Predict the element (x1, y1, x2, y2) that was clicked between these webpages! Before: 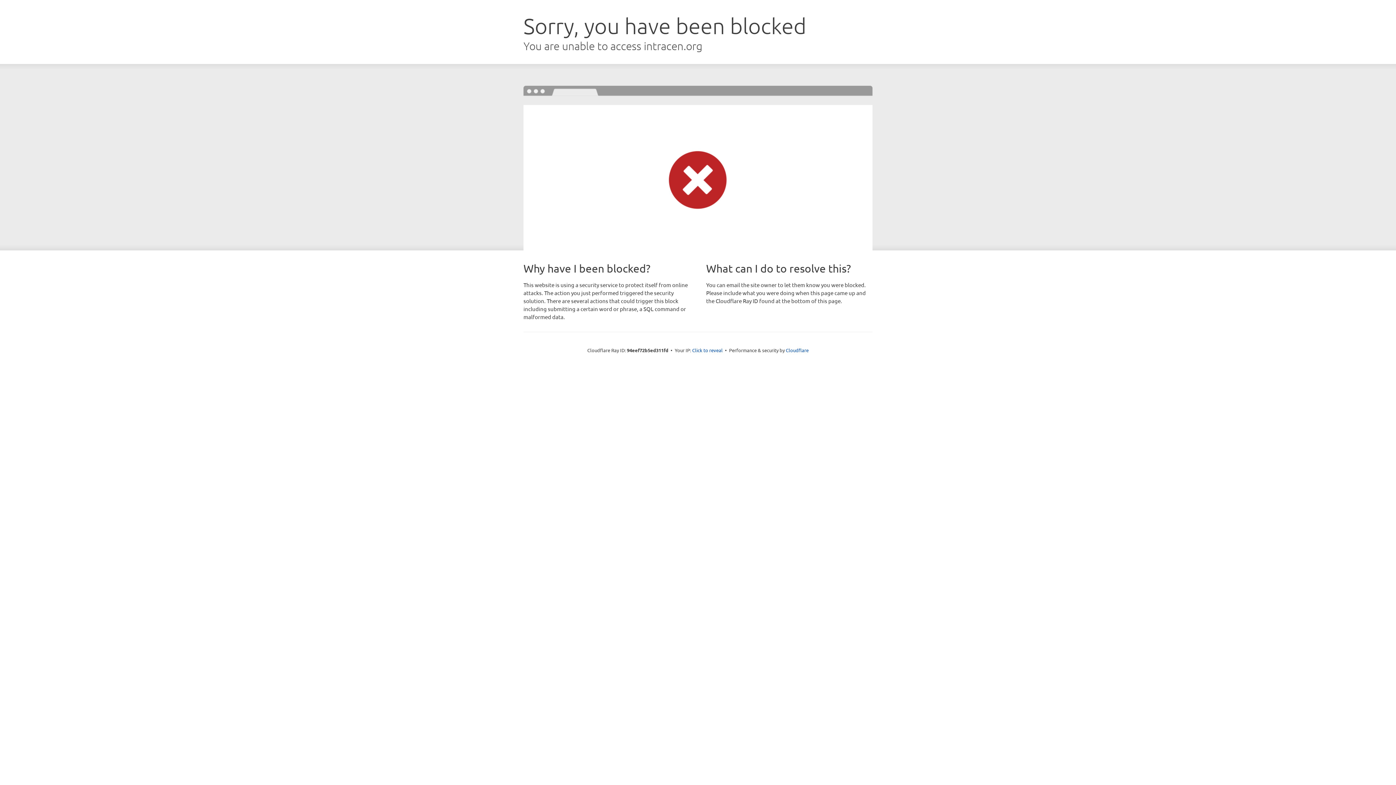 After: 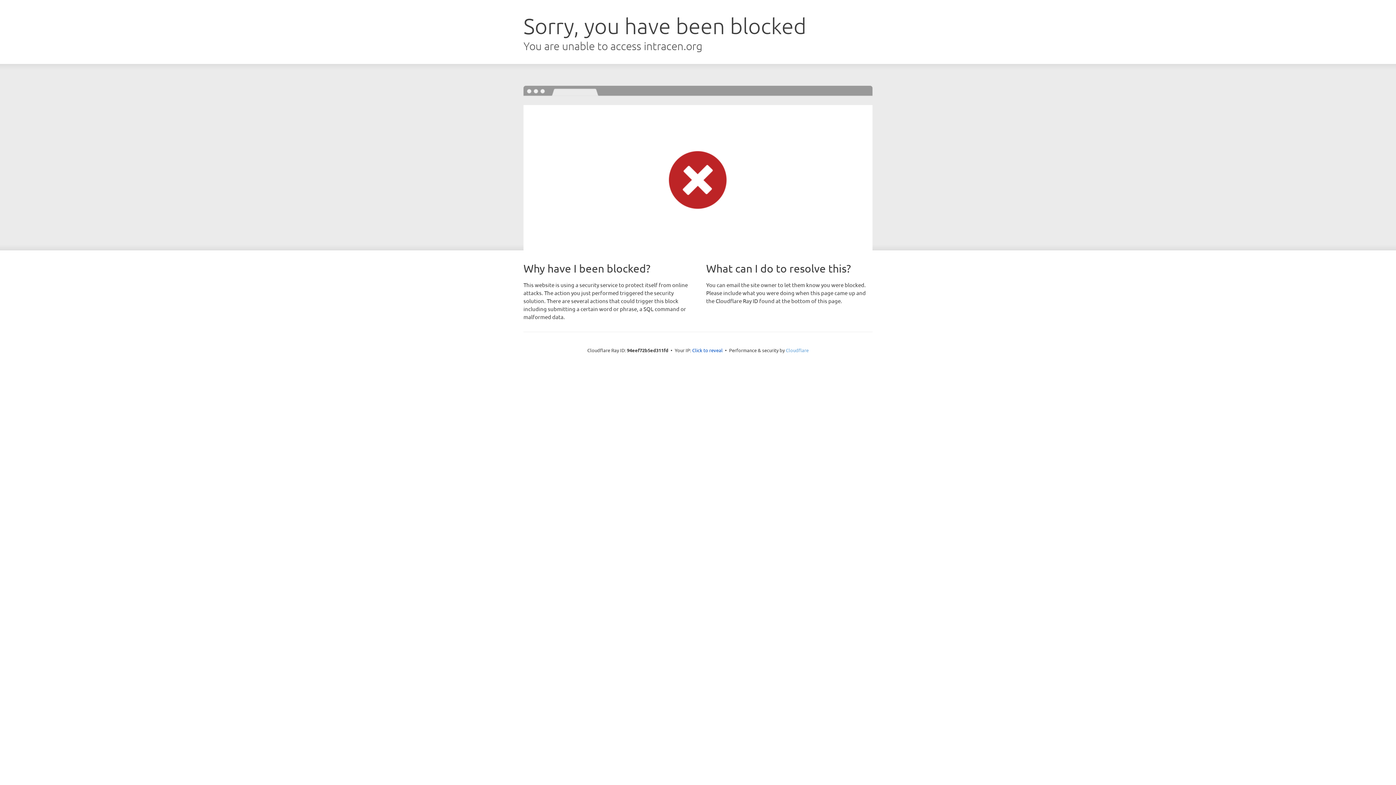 Action: bbox: (786, 347, 808, 353) label: Cloudflare